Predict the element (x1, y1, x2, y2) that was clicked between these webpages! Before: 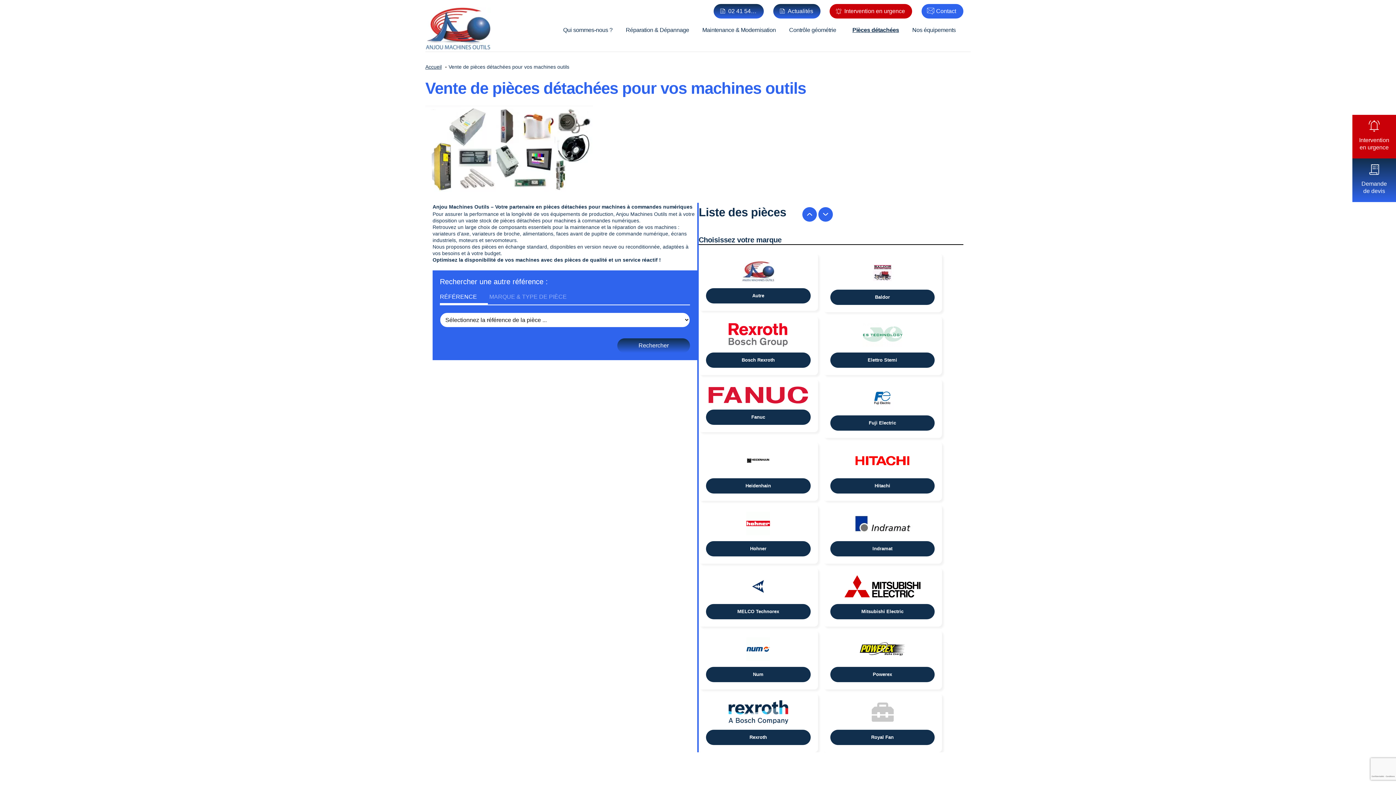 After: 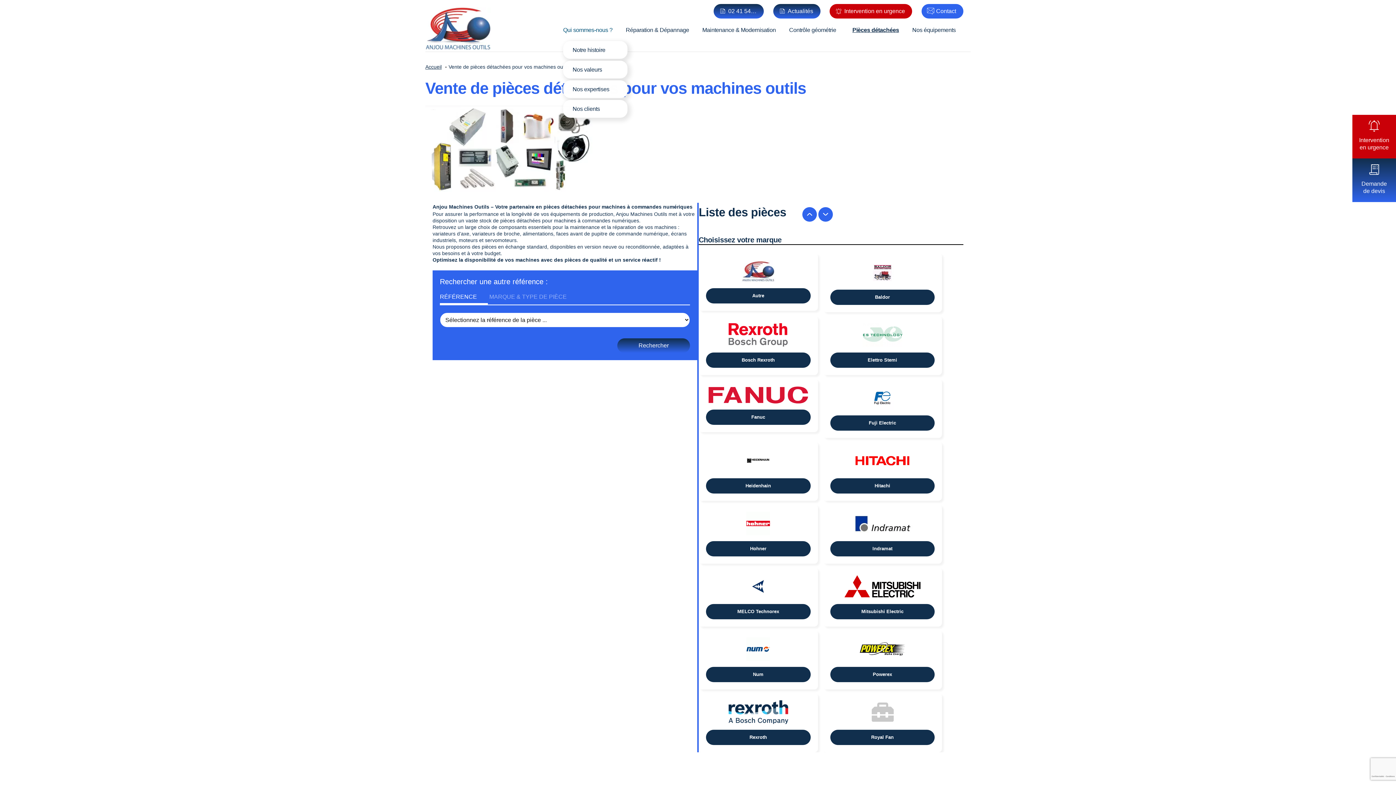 Action: label: Qui sommes-nous ? bbox: (563, 26, 612, 33)